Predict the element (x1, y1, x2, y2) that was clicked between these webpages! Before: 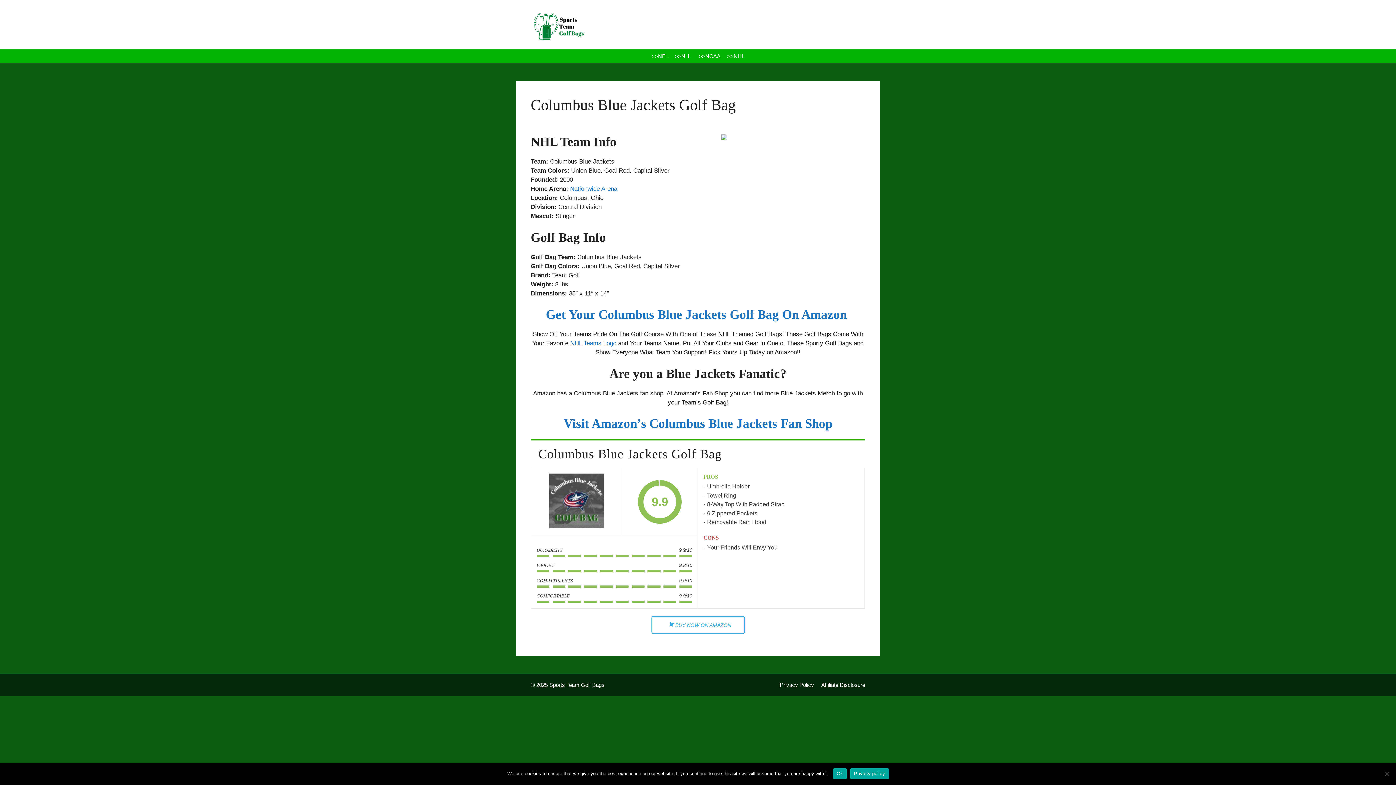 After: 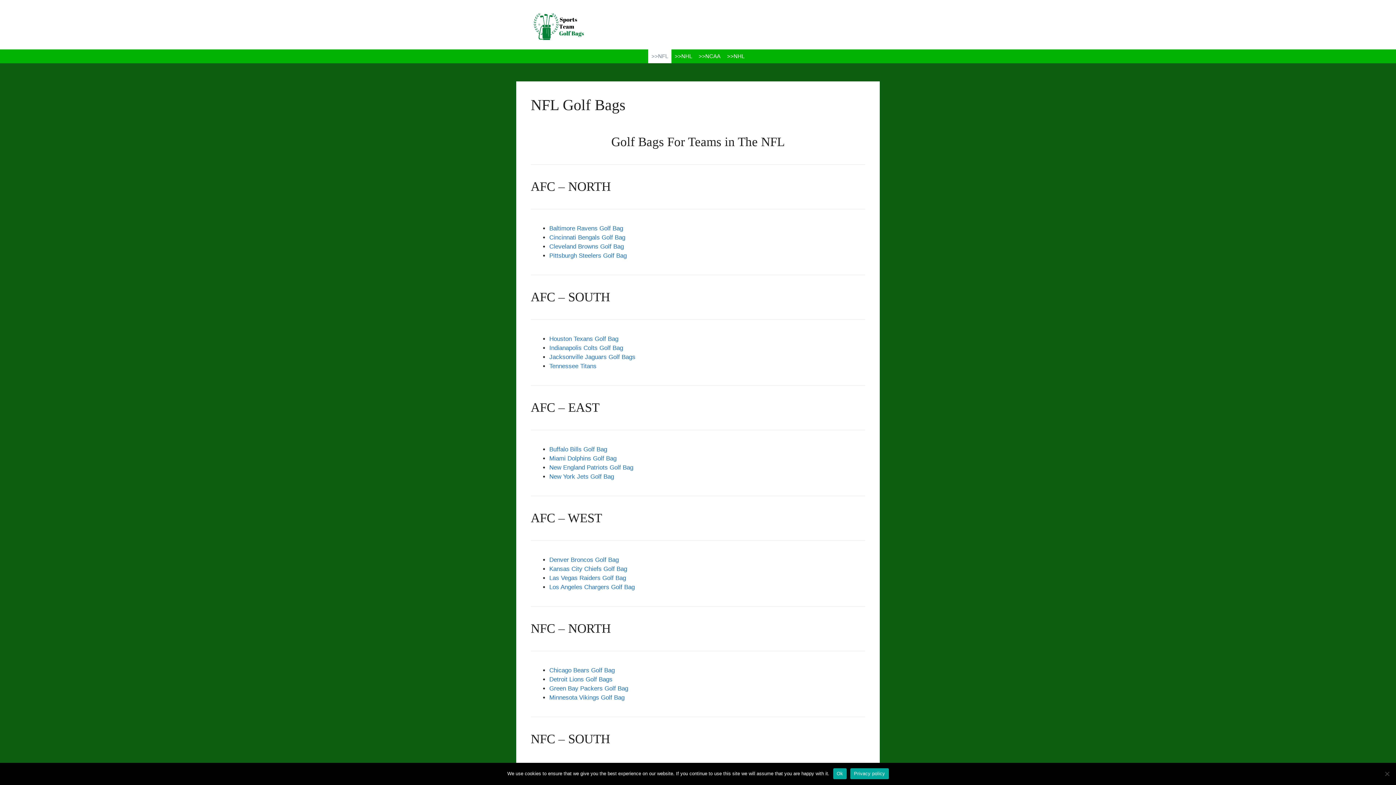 Action: label: >>NFL bbox: (648, 49, 671, 63)